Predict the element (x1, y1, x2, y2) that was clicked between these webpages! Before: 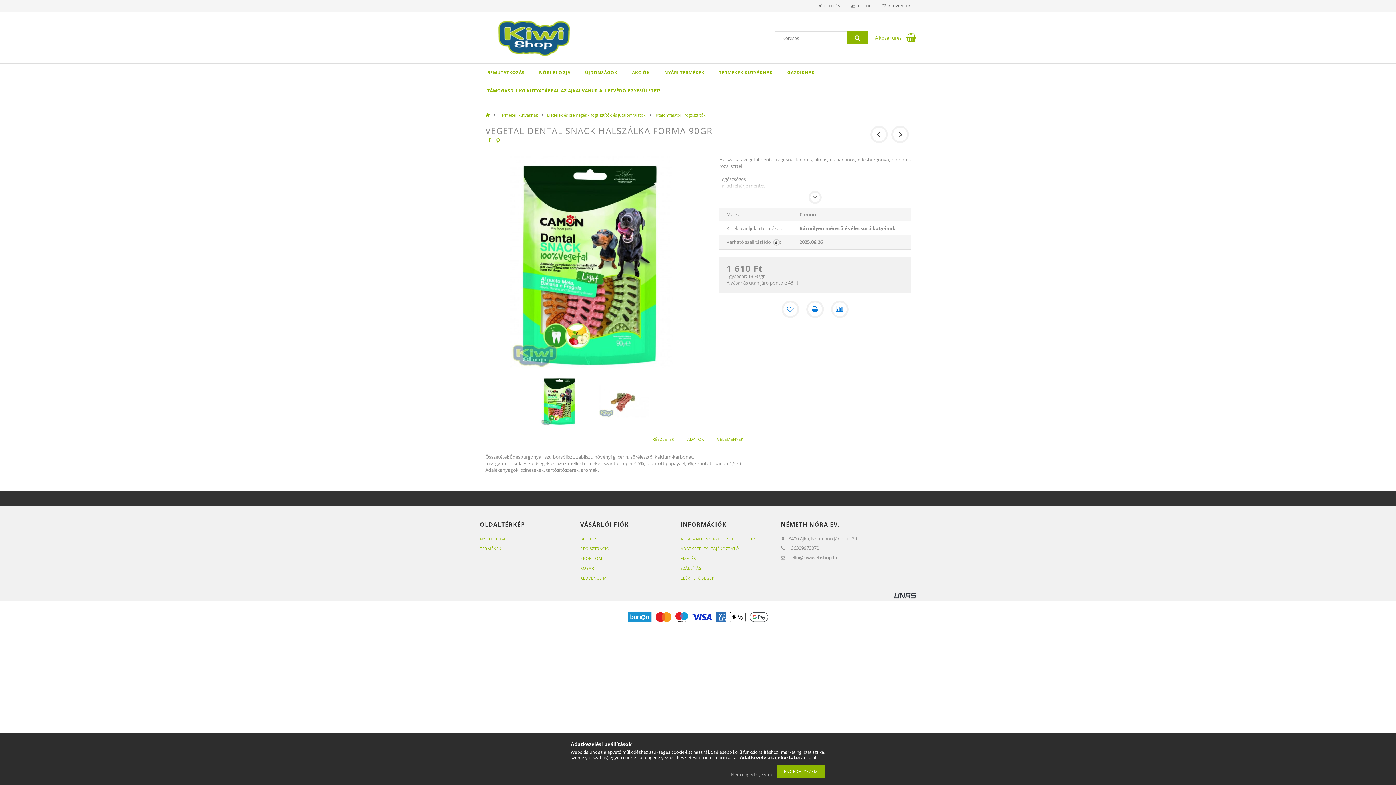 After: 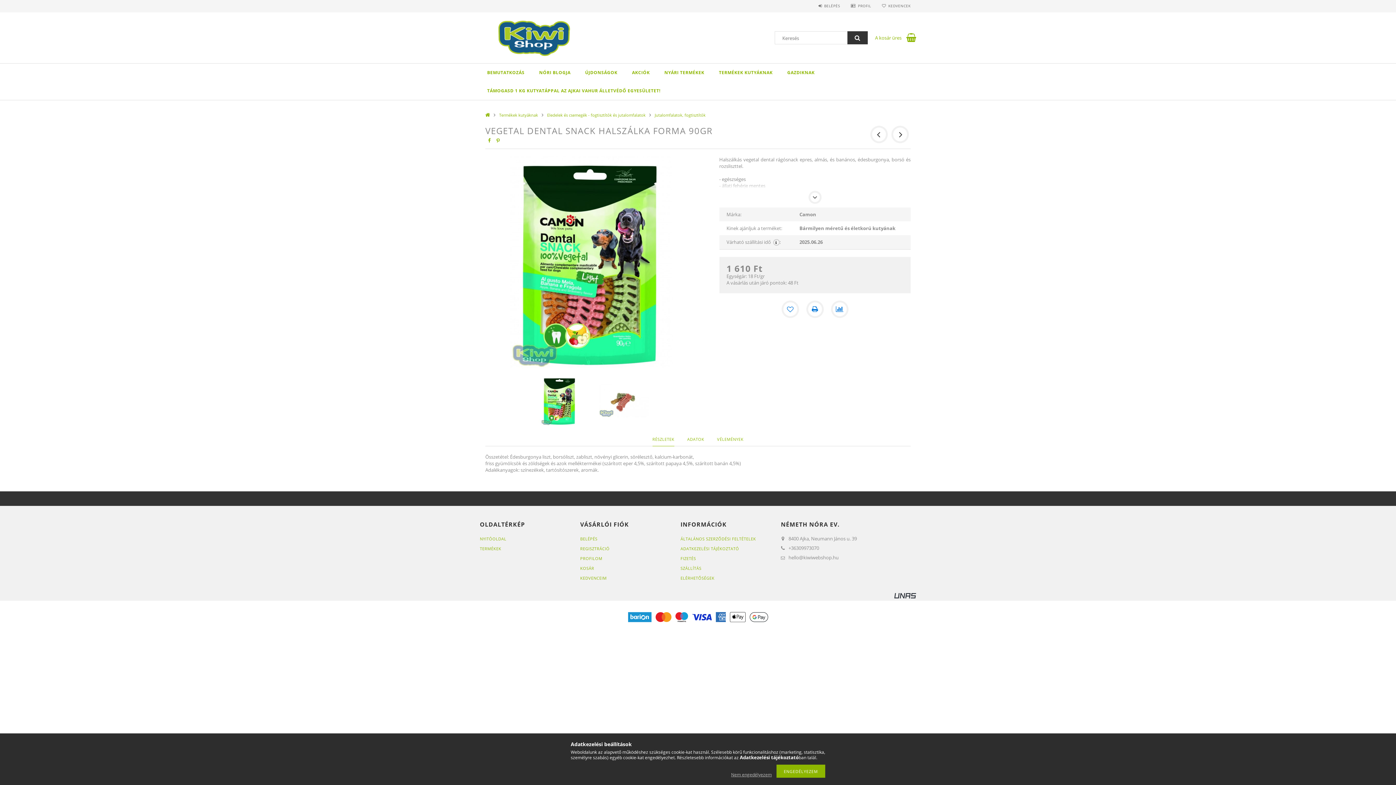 Action: bbox: (847, 31, 868, 44)